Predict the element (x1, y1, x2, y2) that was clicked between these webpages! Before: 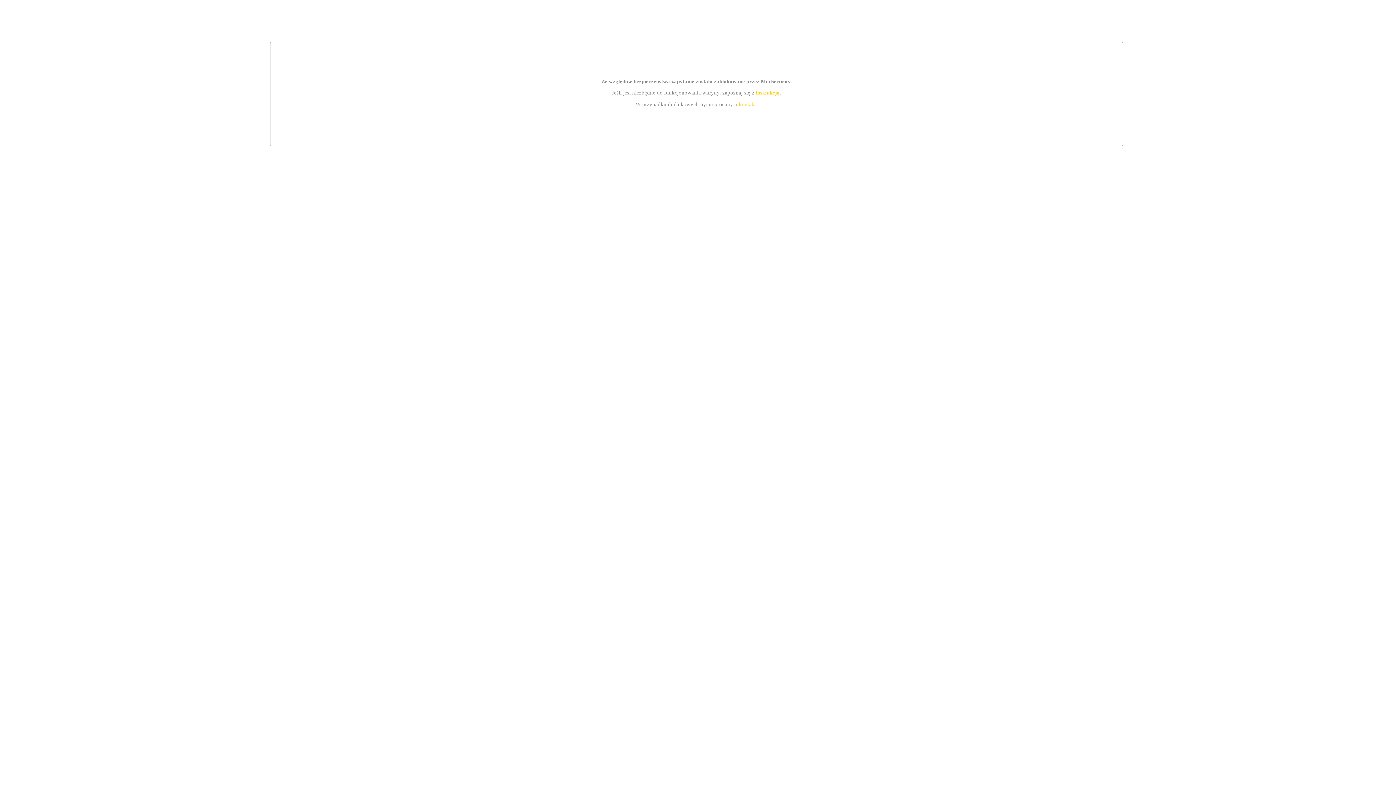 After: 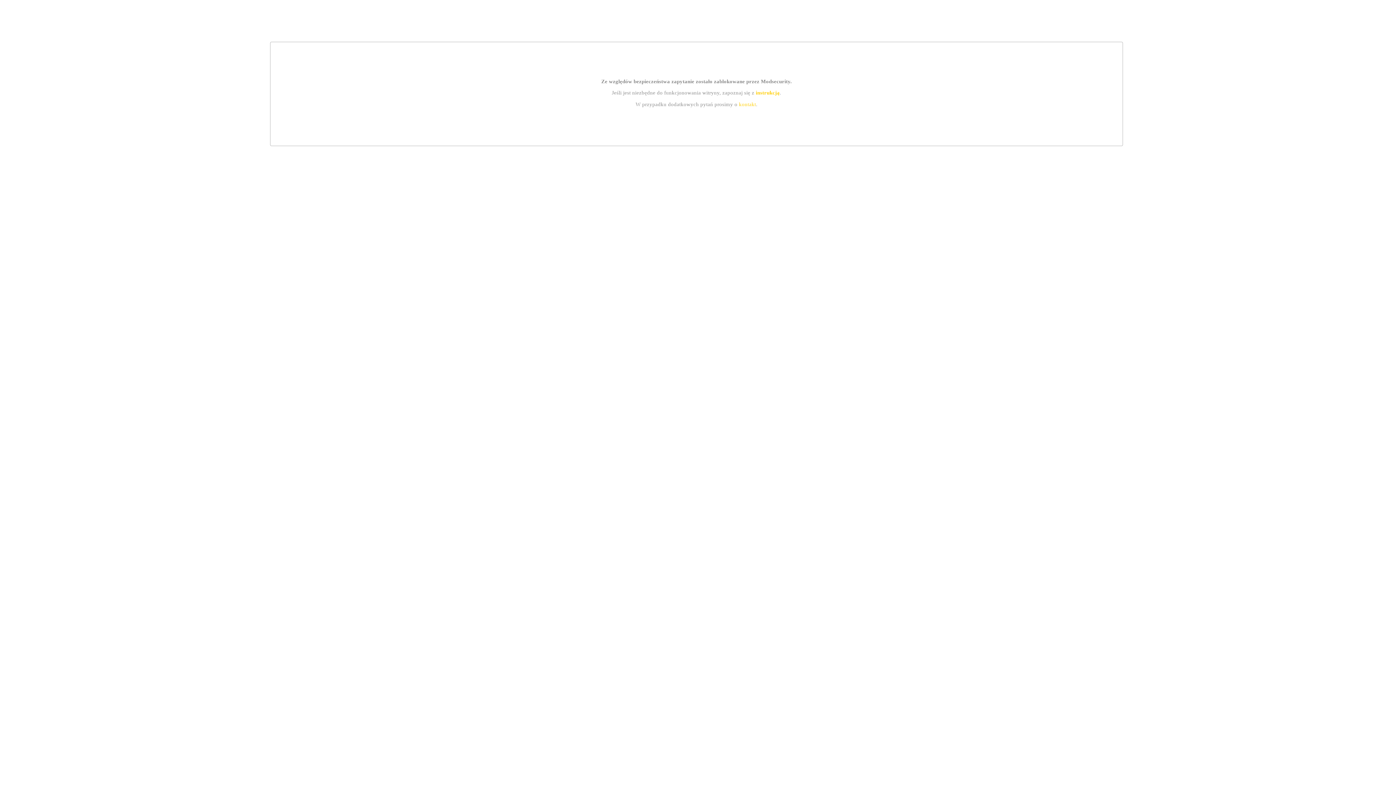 Action: bbox: (739, 101, 756, 107) label: kontakt